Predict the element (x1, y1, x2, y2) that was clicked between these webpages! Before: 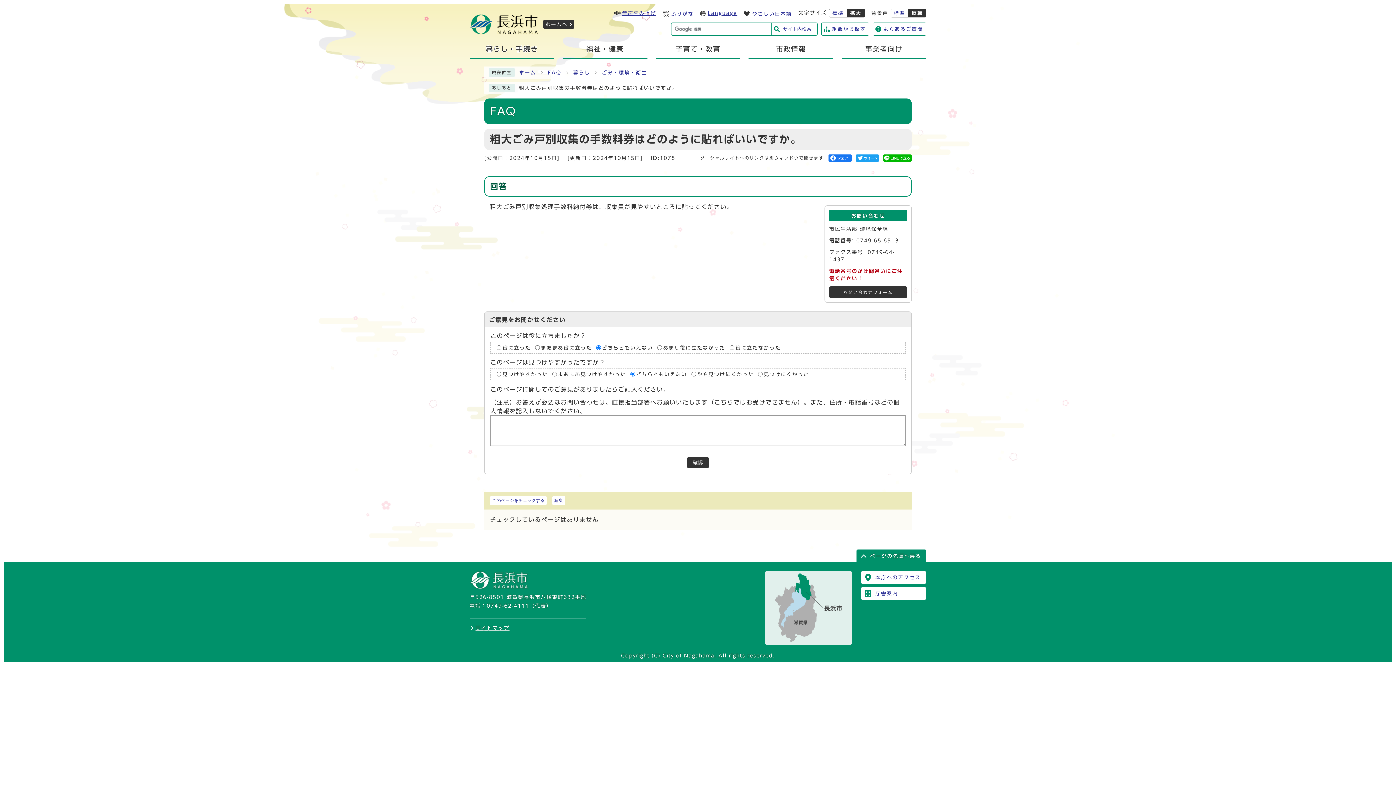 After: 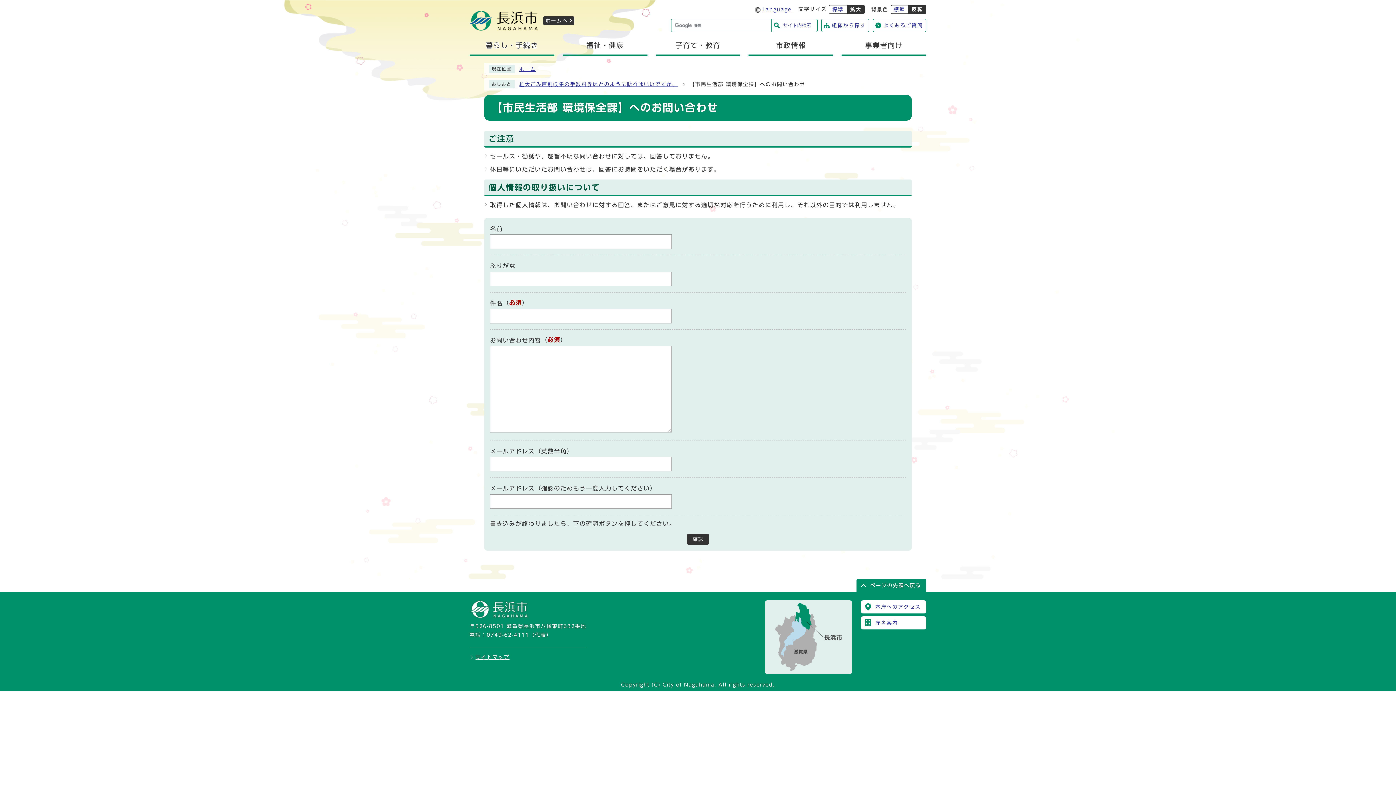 Action: label: お問い合わせフォーム bbox: (829, 286, 907, 298)